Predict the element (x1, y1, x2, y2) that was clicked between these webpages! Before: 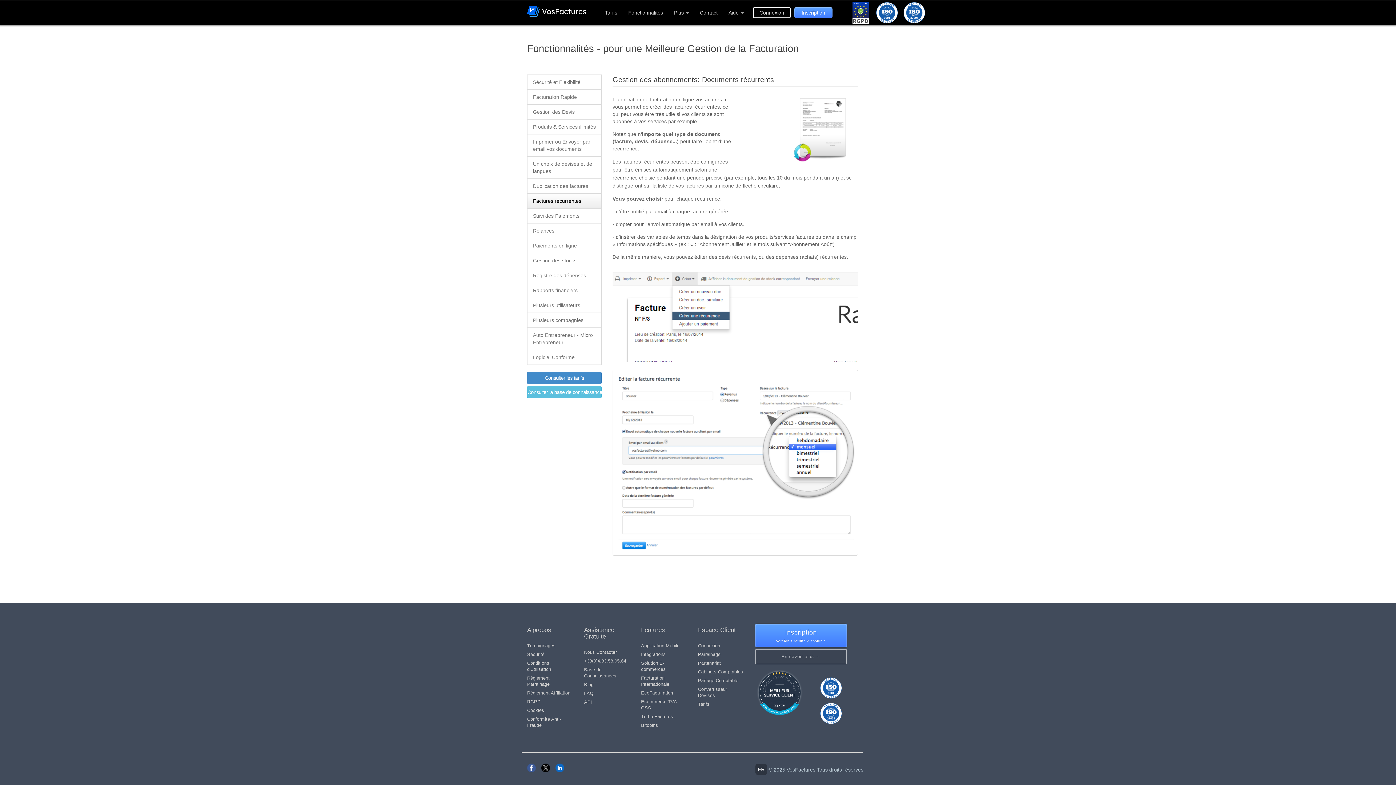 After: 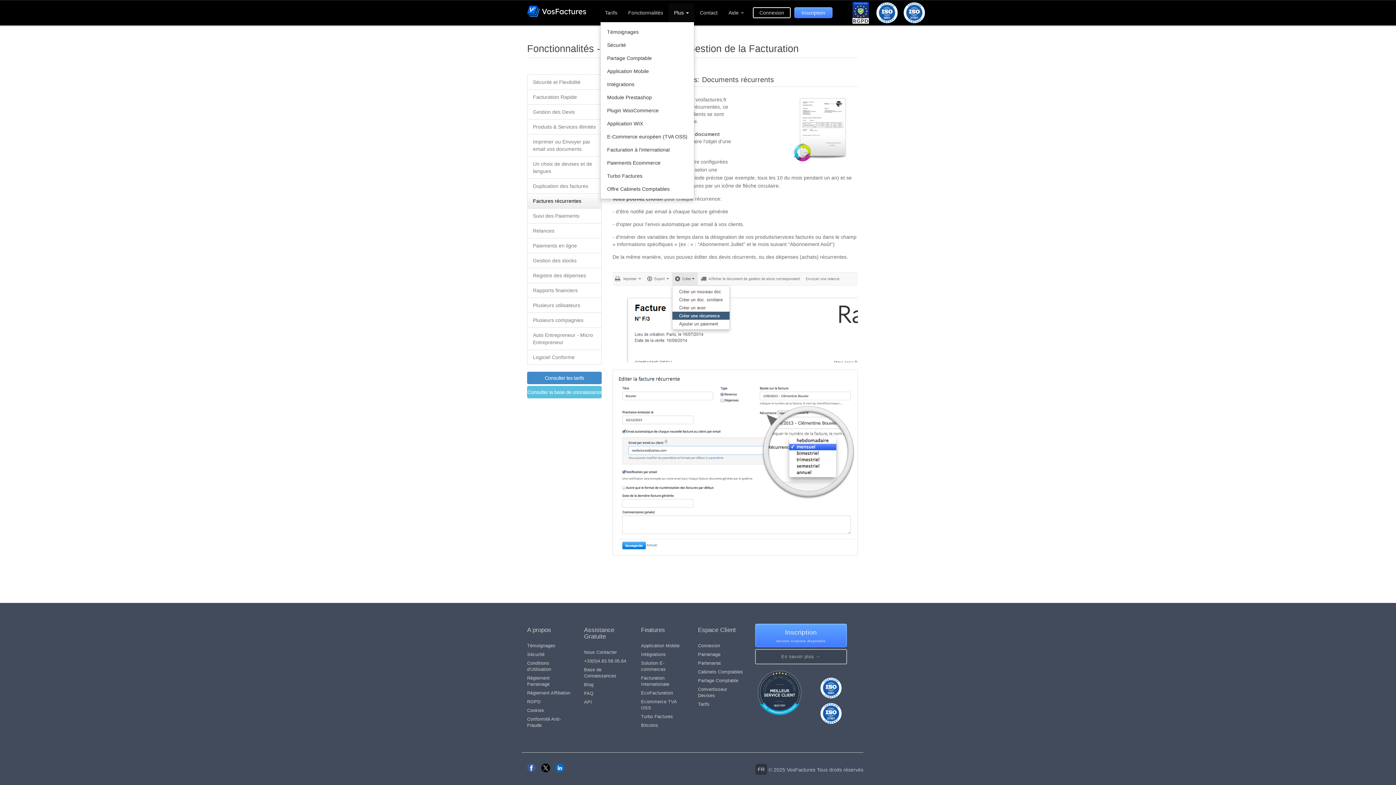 Action: label: Plus  bbox: (668, 3, 694, 21)